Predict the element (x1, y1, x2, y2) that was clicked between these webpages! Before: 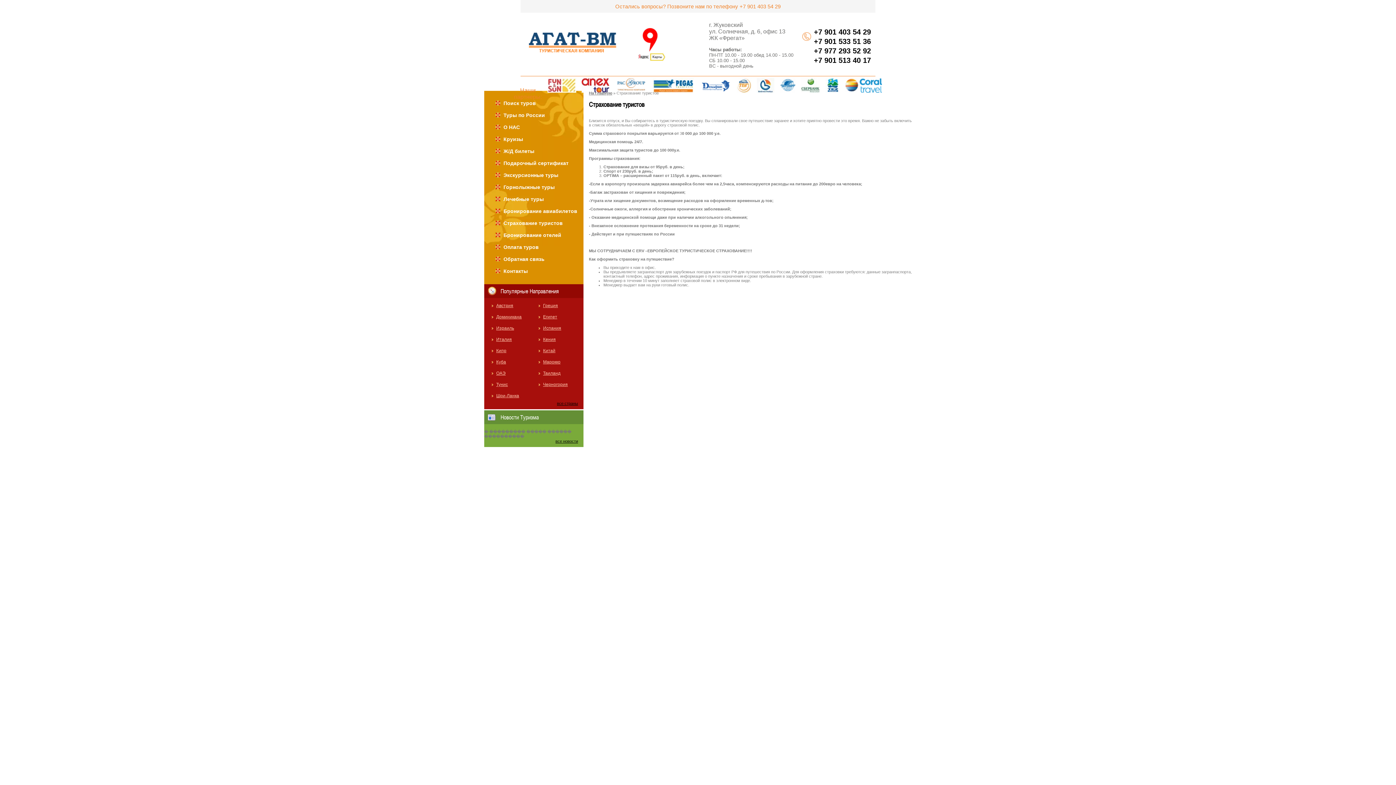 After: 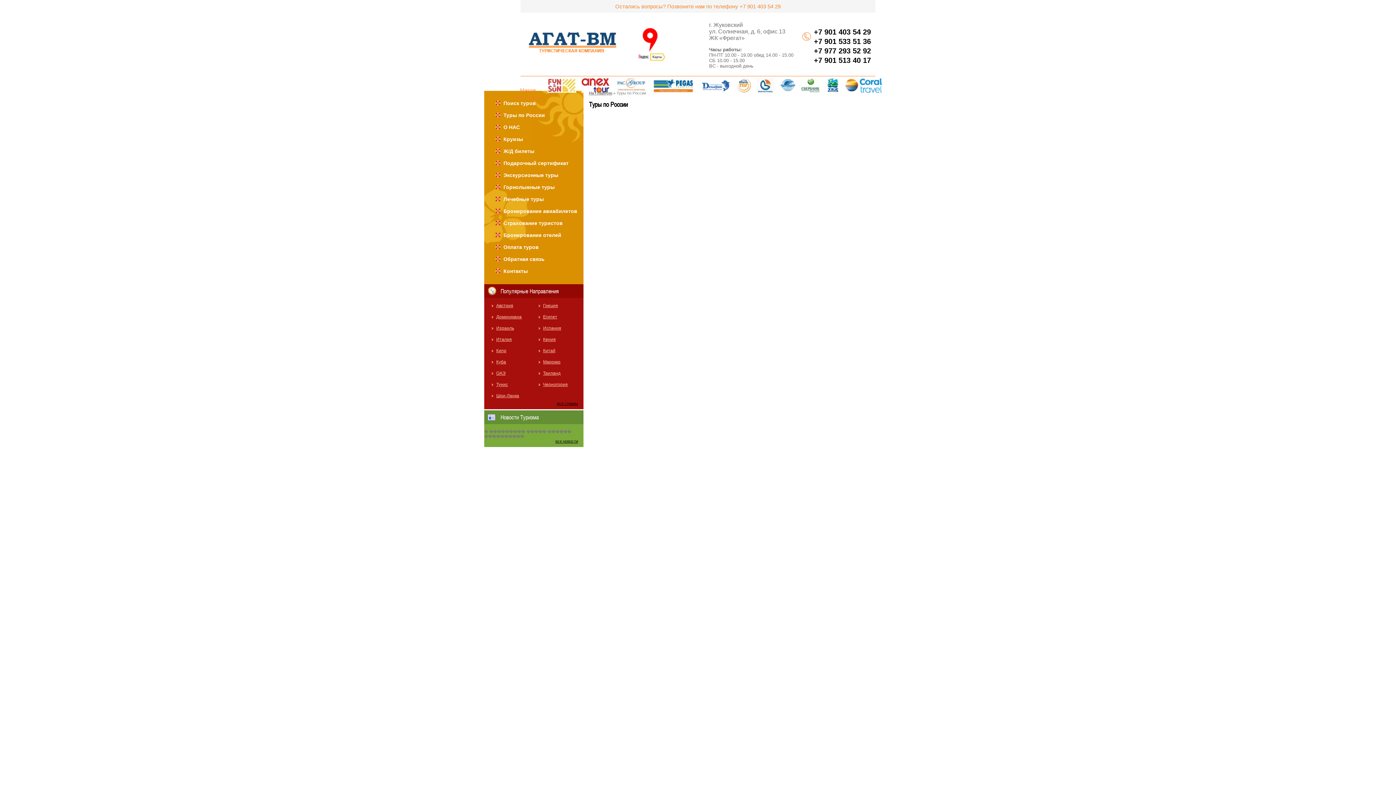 Action: label: Туры по России bbox: (498, 112, 545, 118)